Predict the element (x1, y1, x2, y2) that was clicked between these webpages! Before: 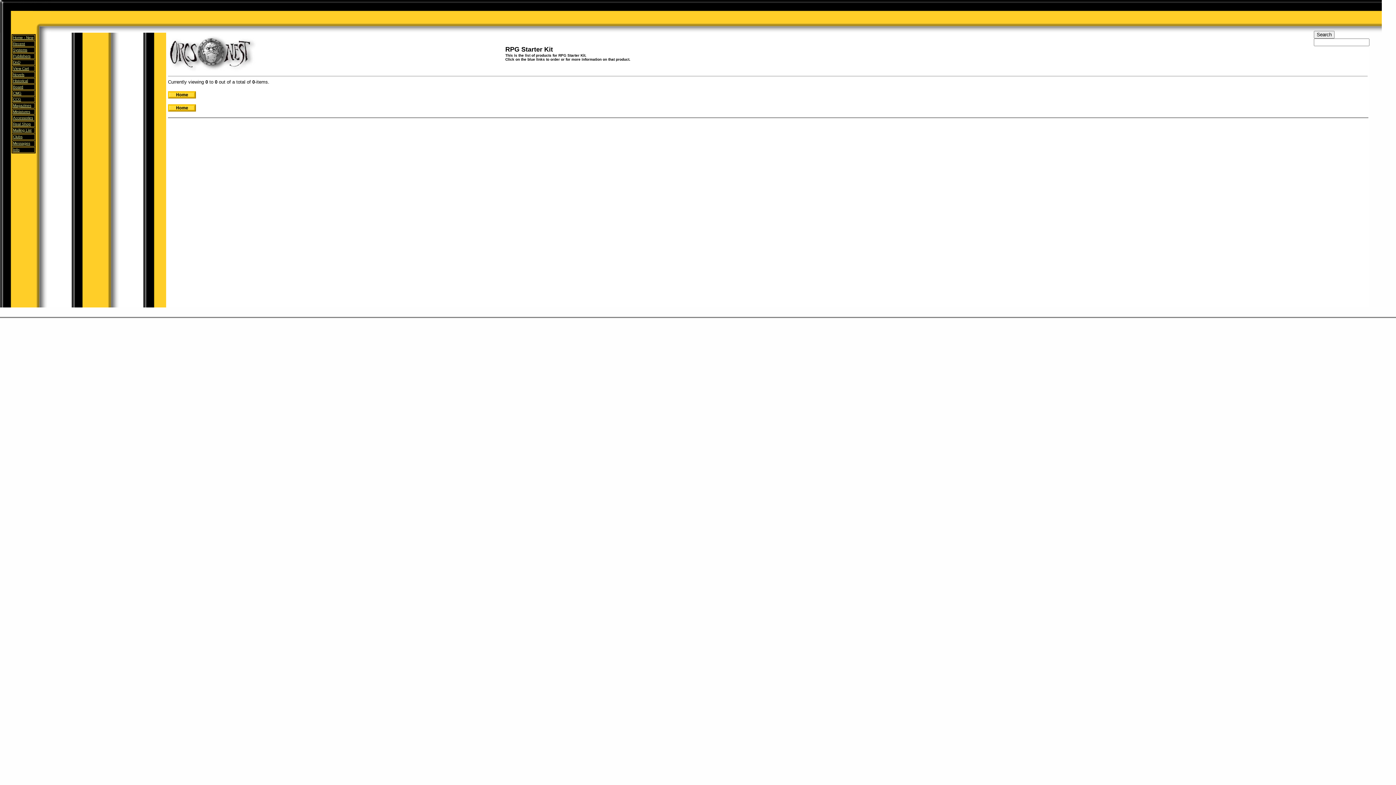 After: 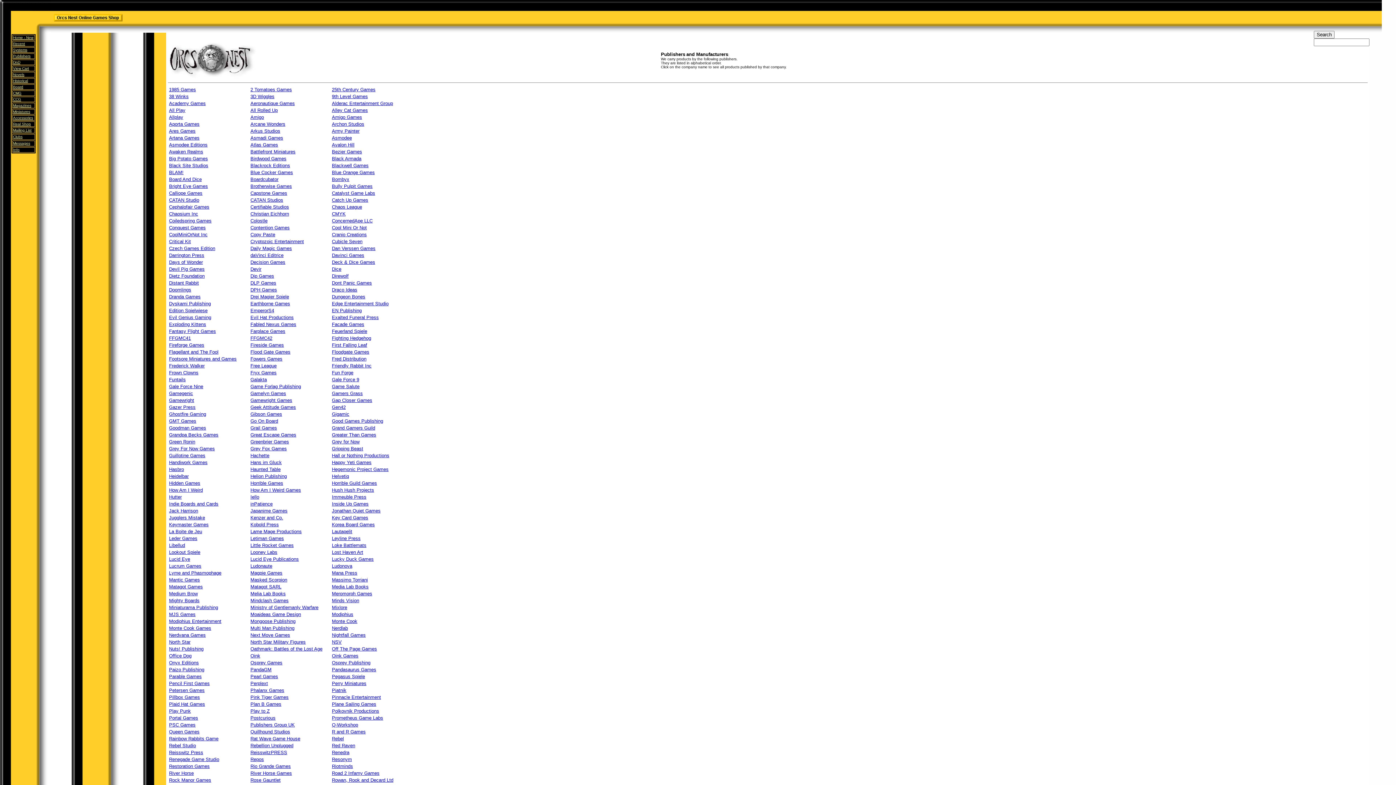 Action: label: Publishers bbox: (13, 54, 30, 58)